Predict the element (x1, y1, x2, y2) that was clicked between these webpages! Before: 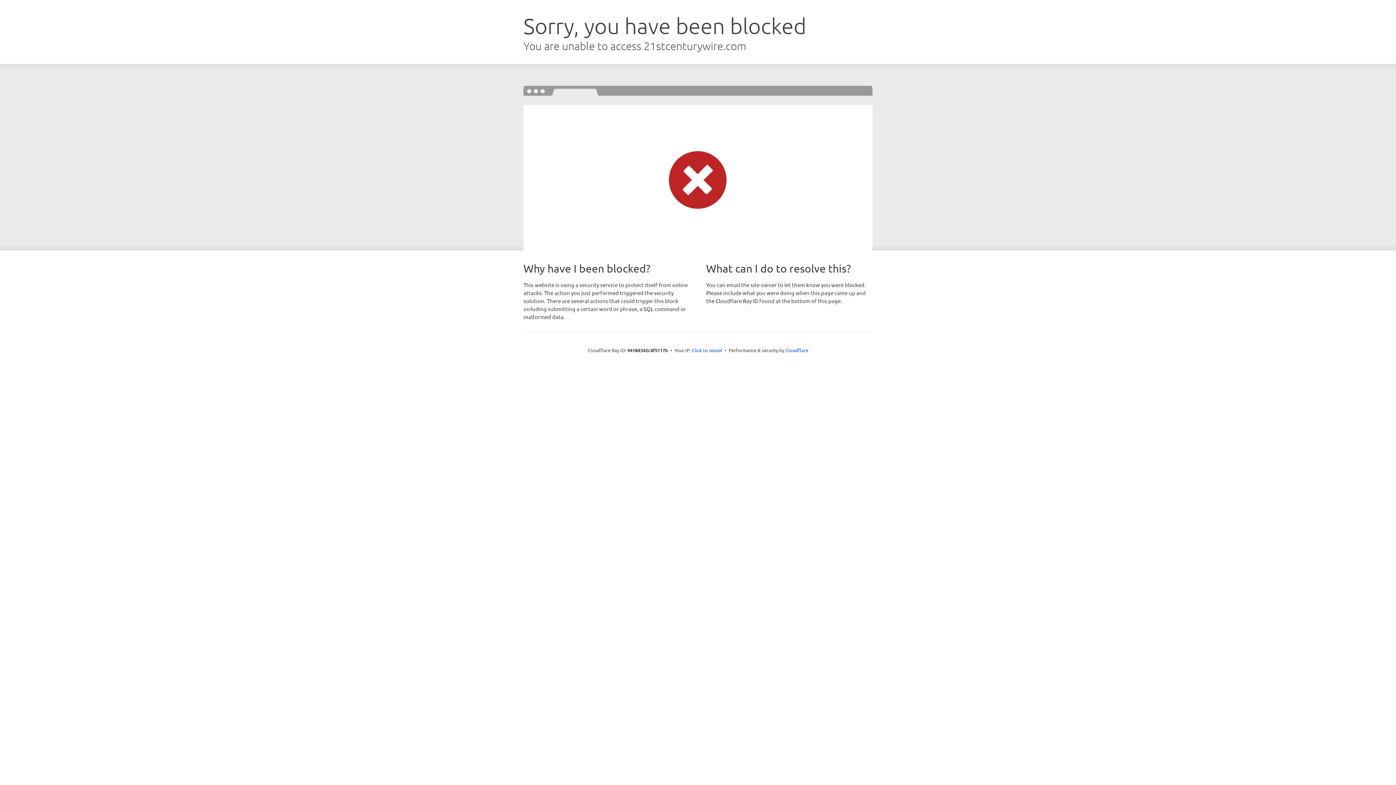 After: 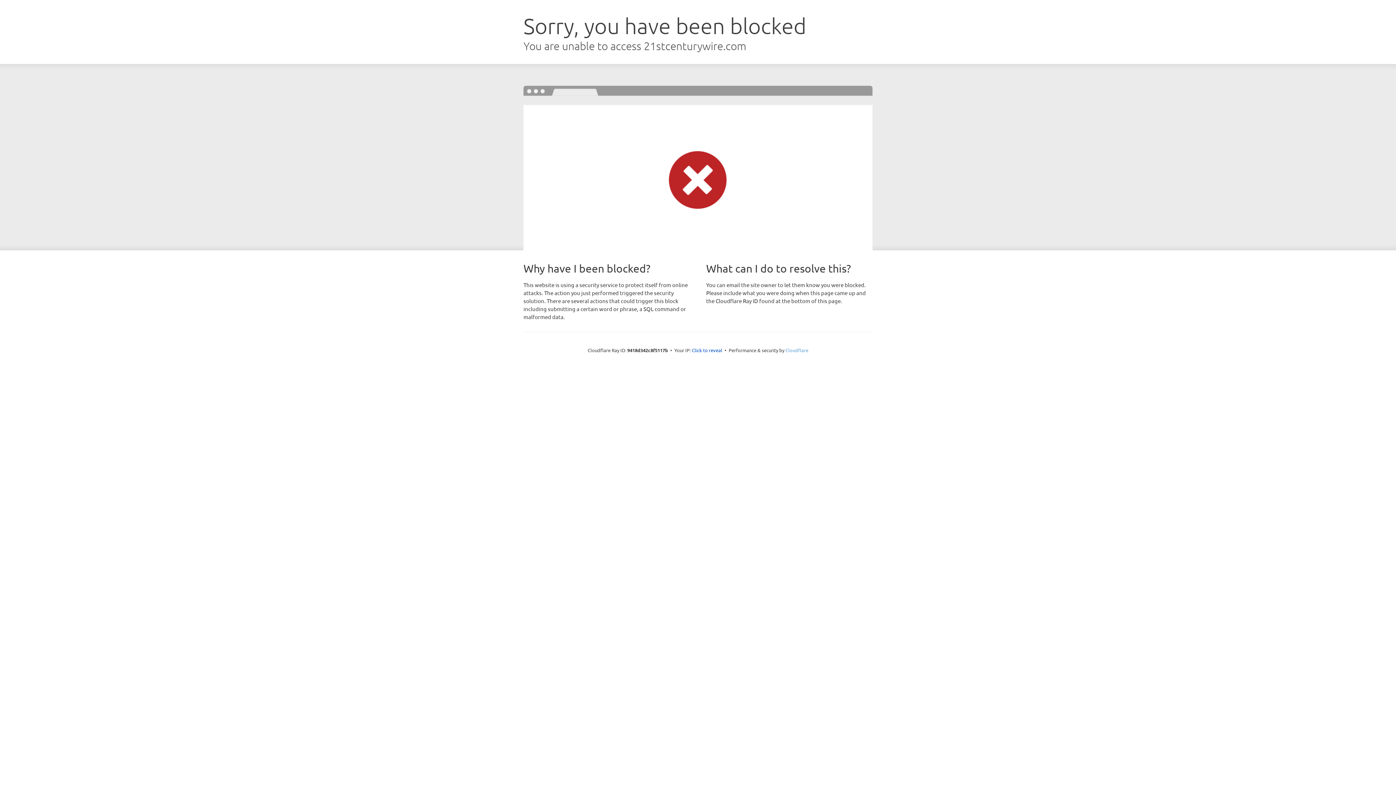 Action: bbox: (785, 347, 808, 353) label: Cloudflare